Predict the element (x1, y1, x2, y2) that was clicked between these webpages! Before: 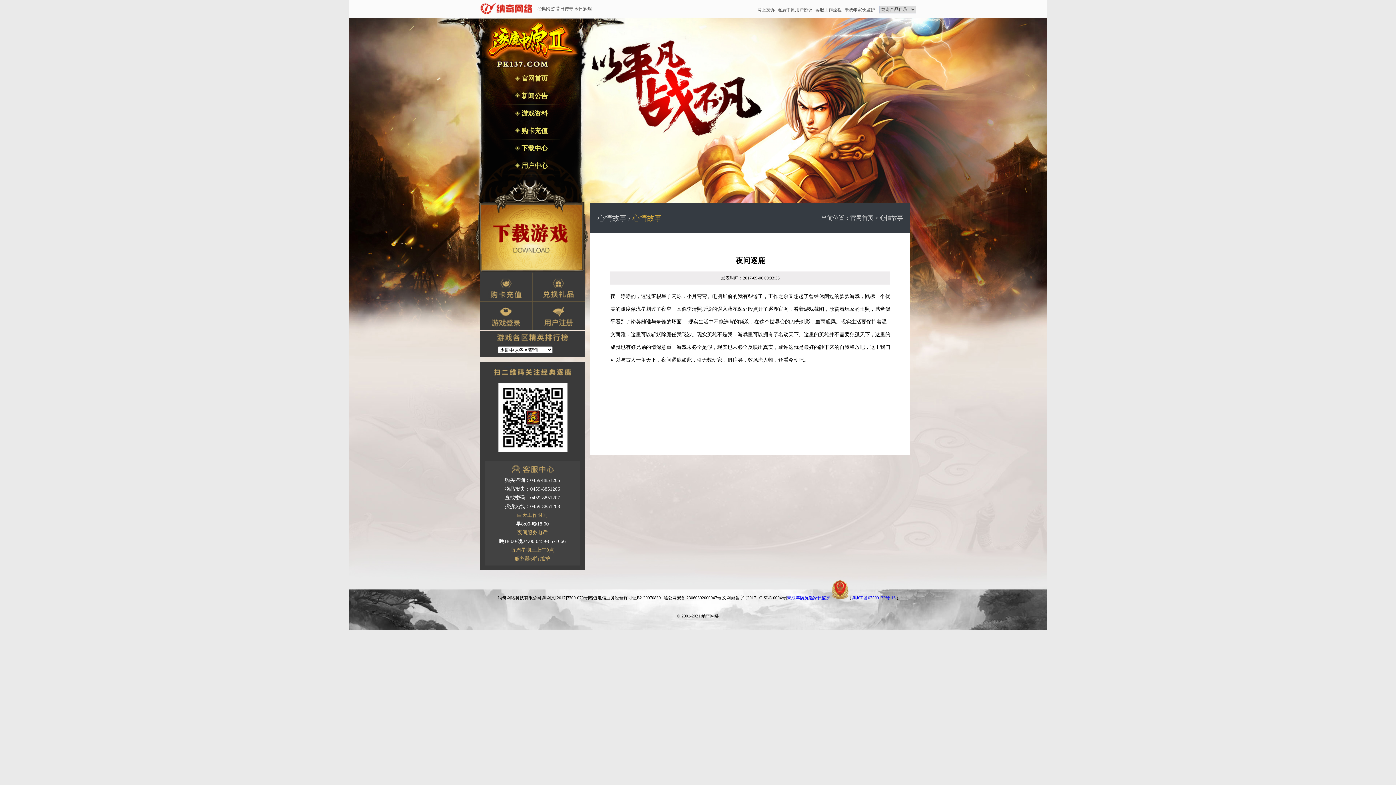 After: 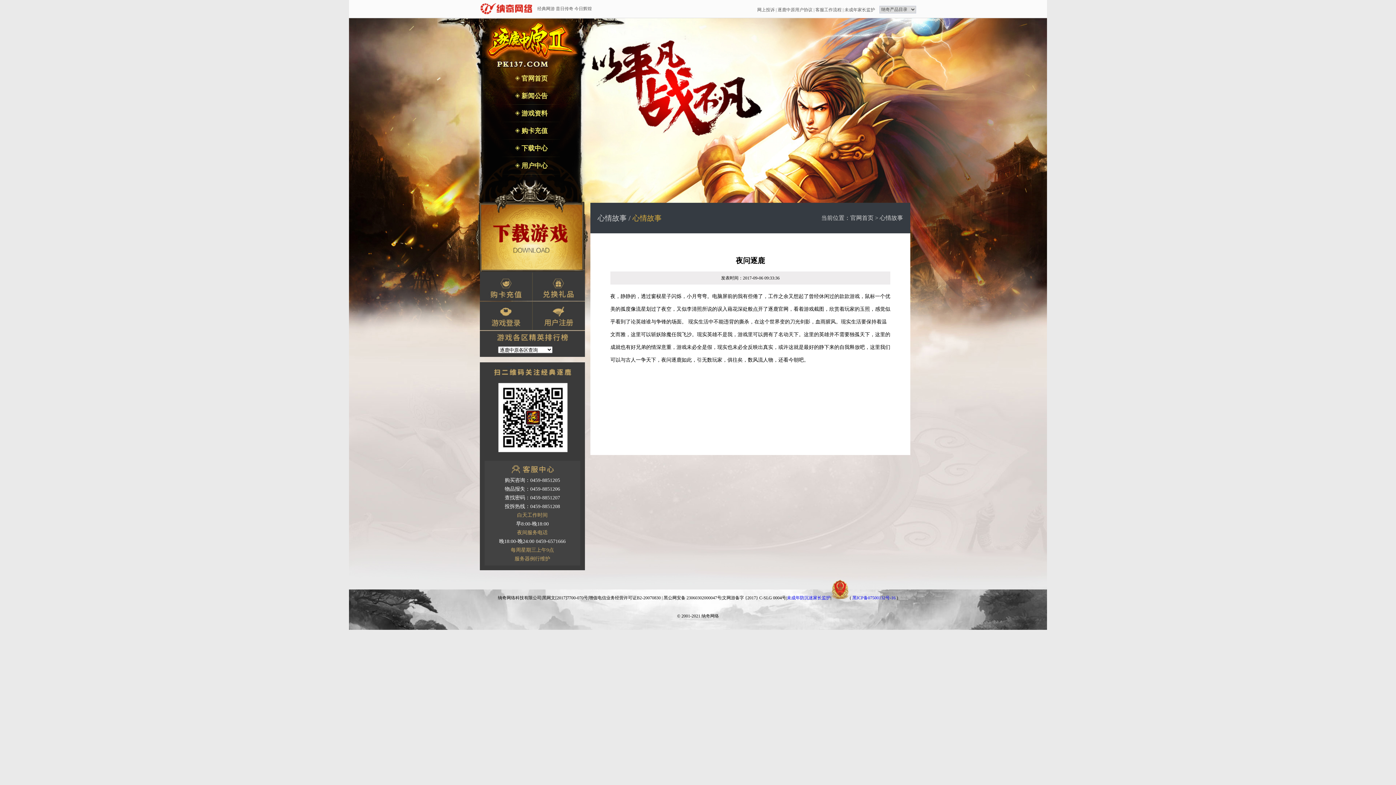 Action: bbox: (480, 325, 532, 331)